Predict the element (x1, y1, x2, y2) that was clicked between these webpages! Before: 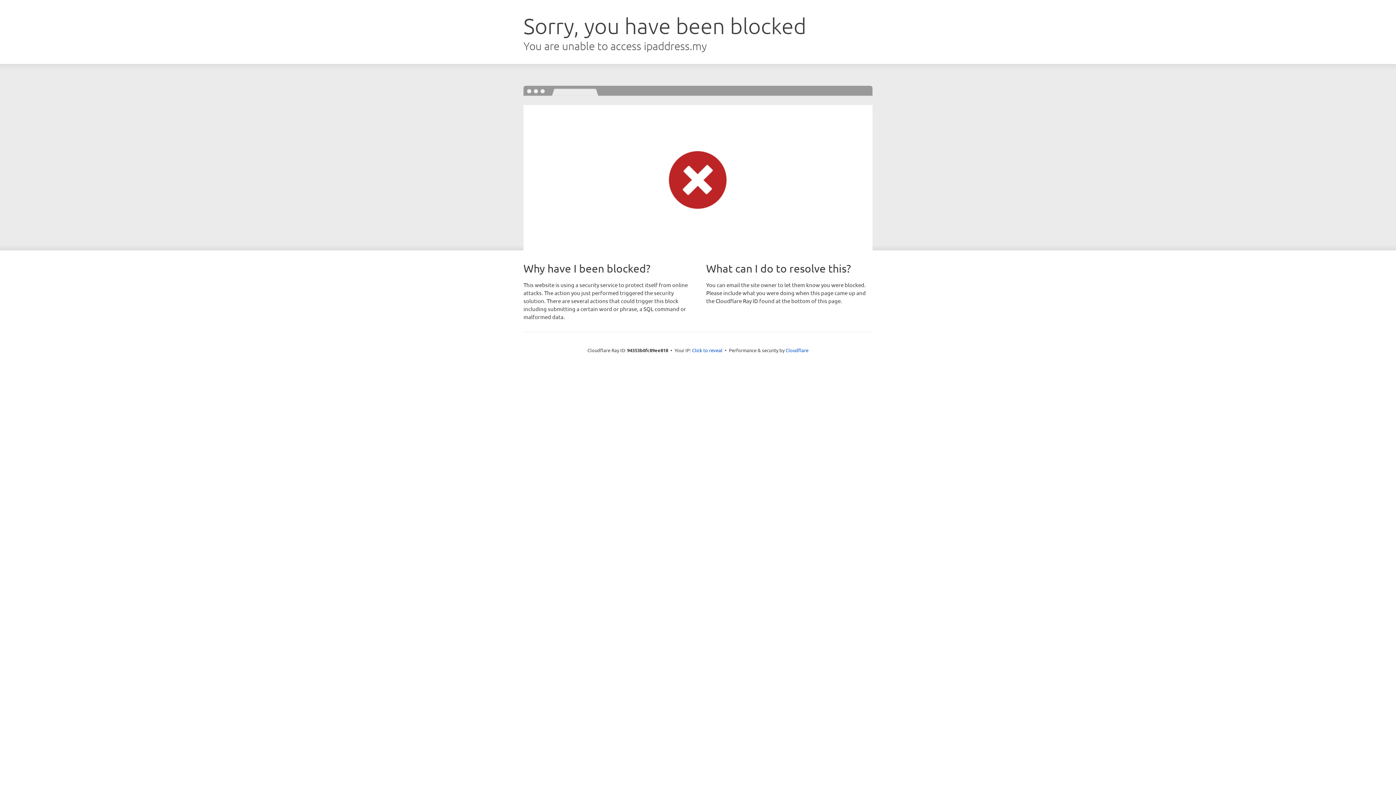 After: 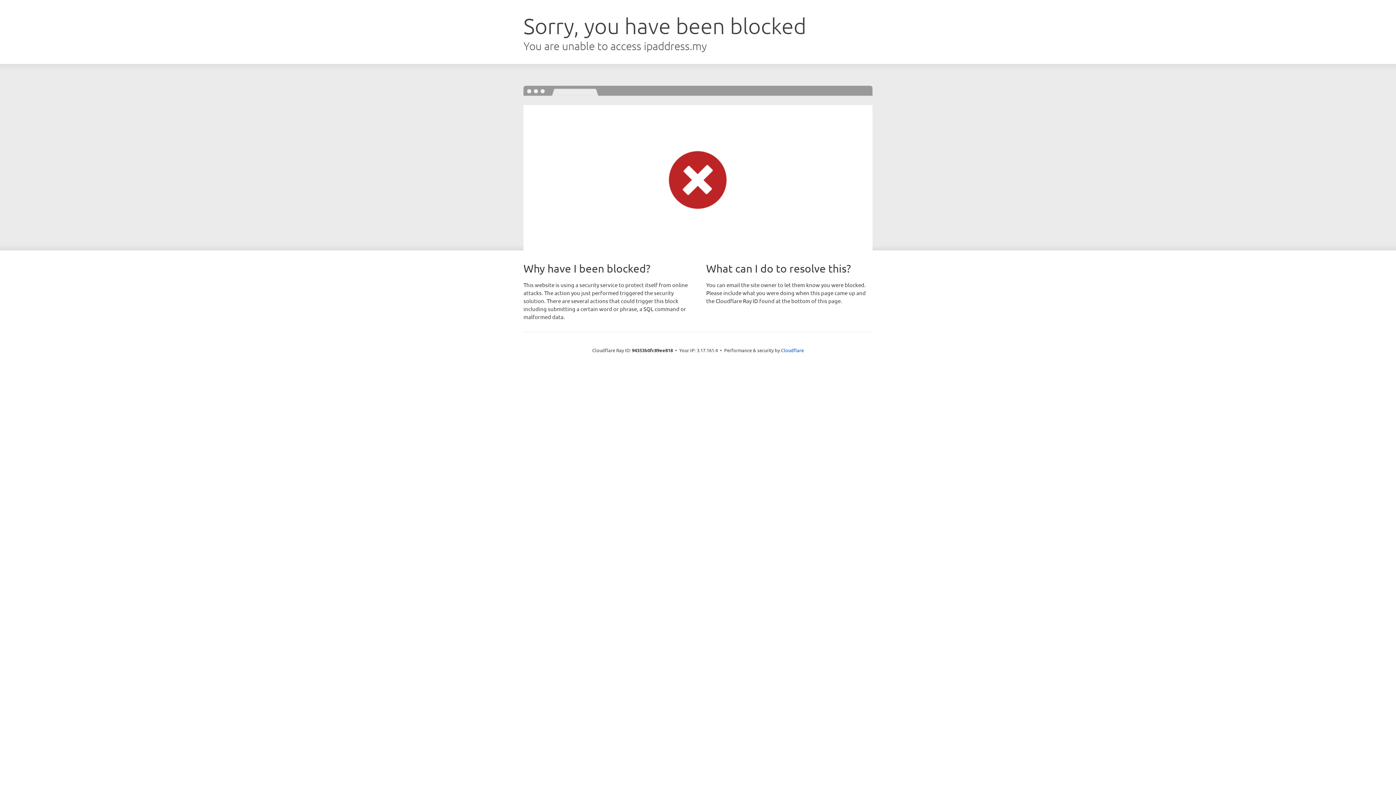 Action: label: Click to reveal bbox: (692, 346, 722, 353)